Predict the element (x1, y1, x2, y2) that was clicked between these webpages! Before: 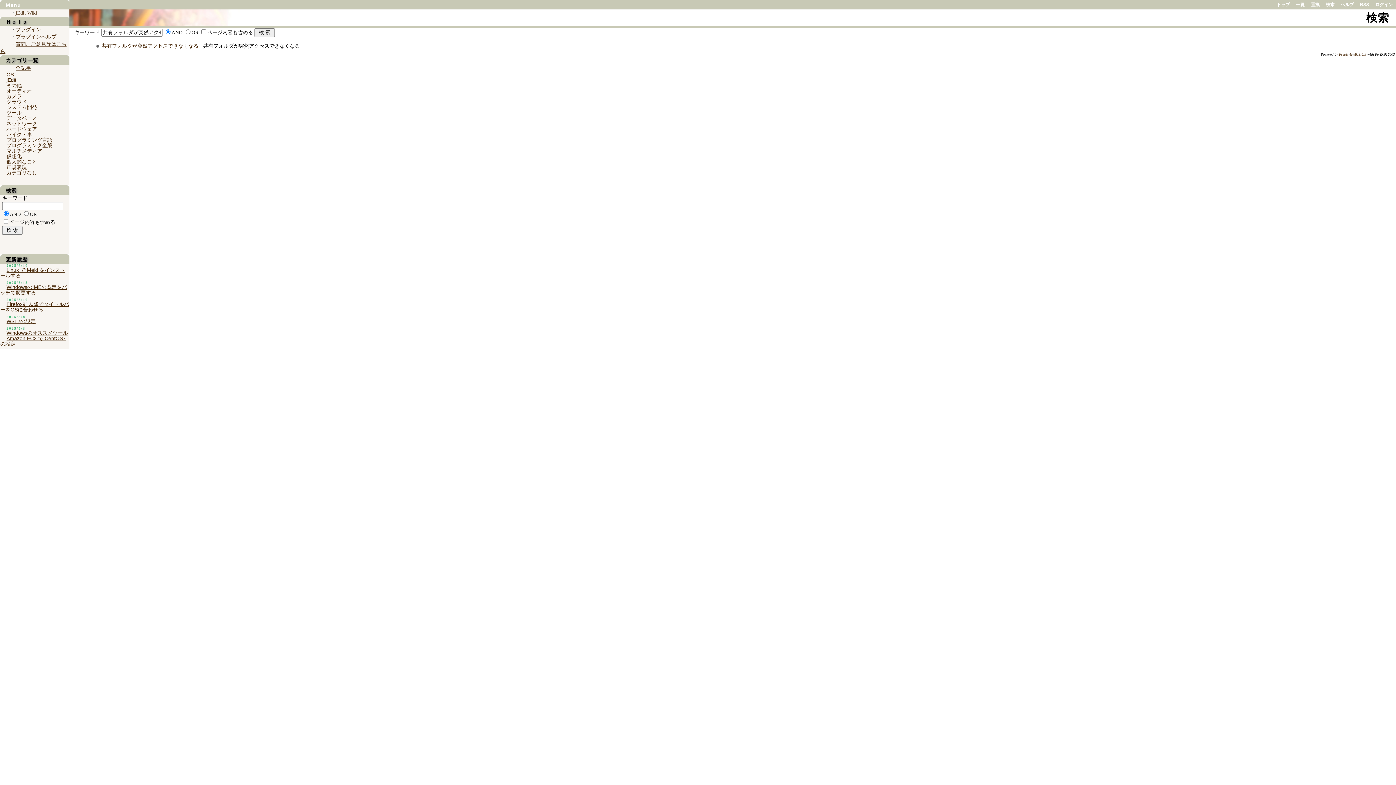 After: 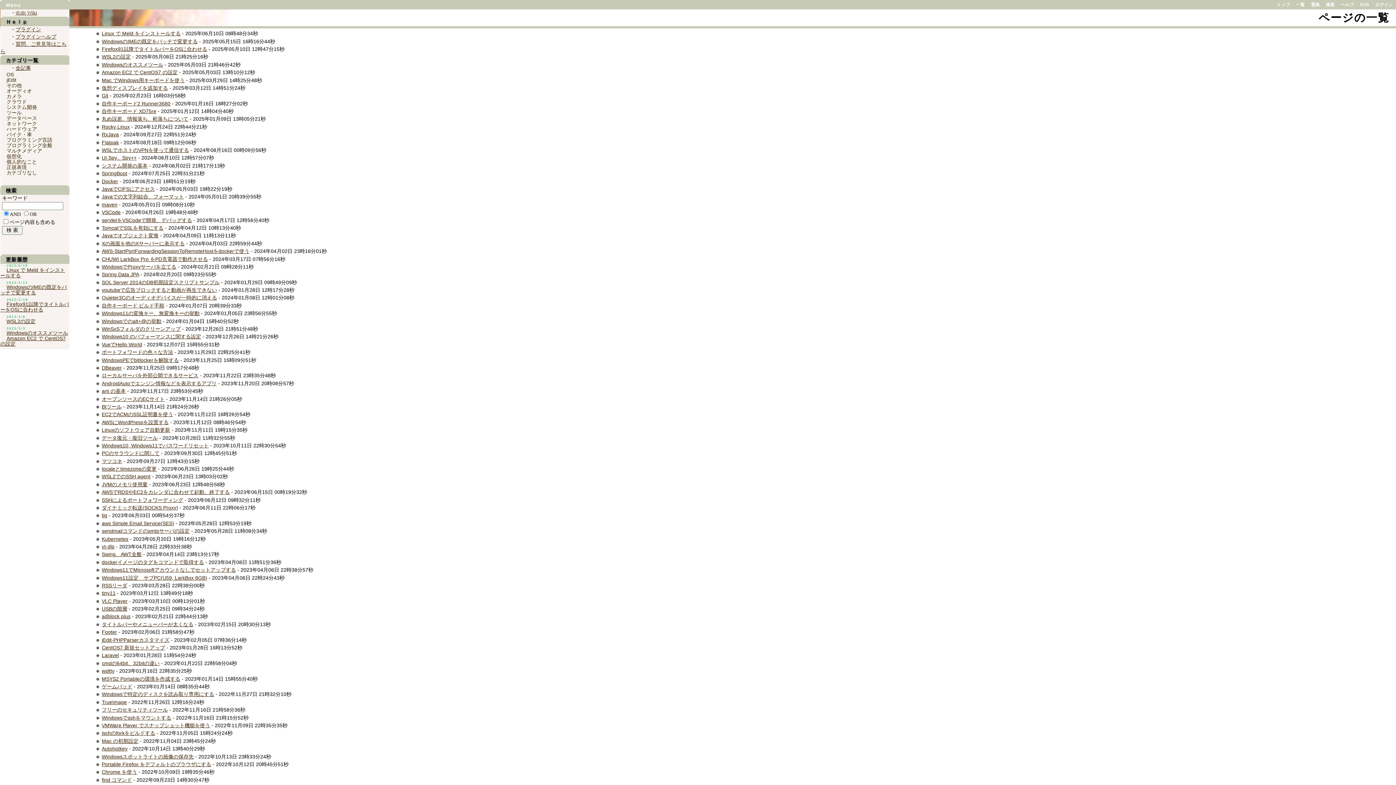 Action: bbox: (1293, 1, 1307, 8) label: 一覧